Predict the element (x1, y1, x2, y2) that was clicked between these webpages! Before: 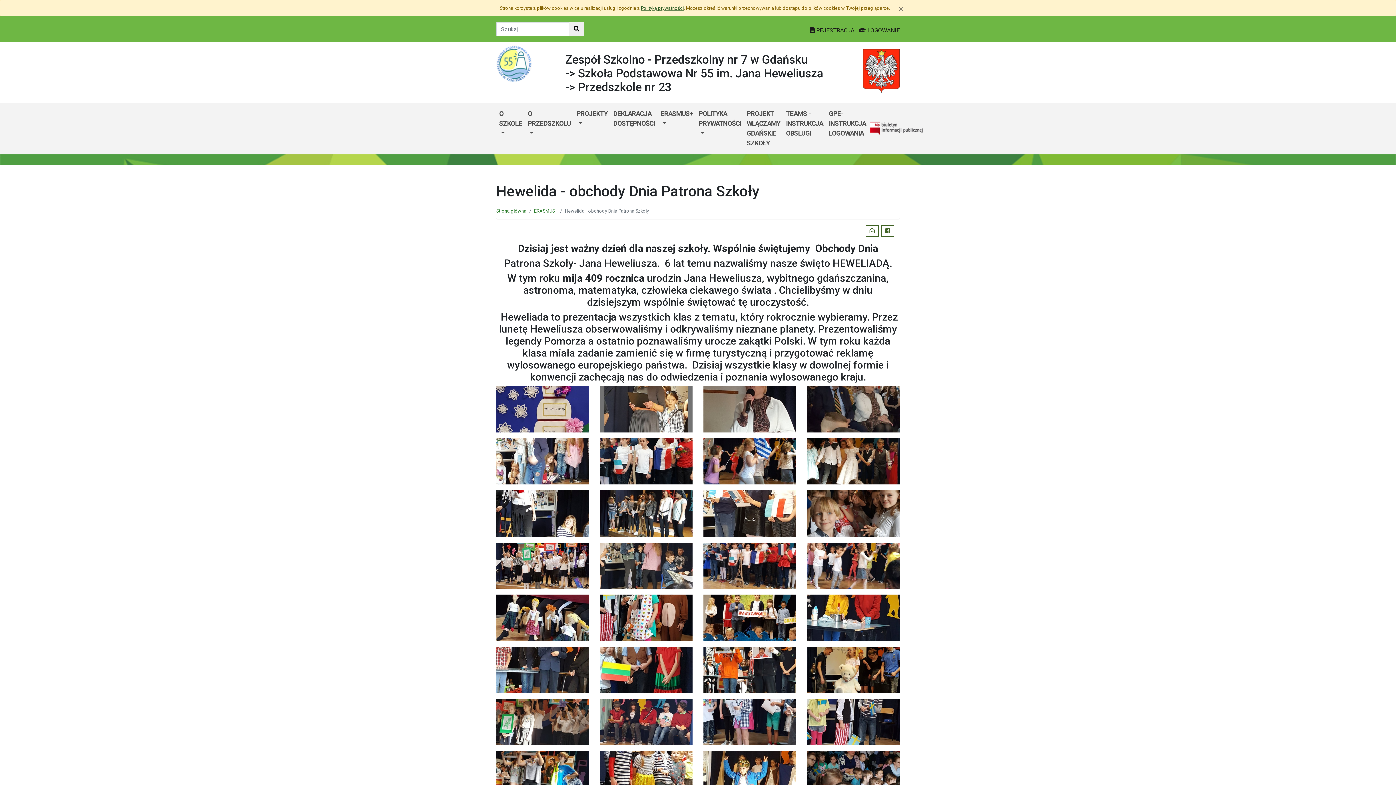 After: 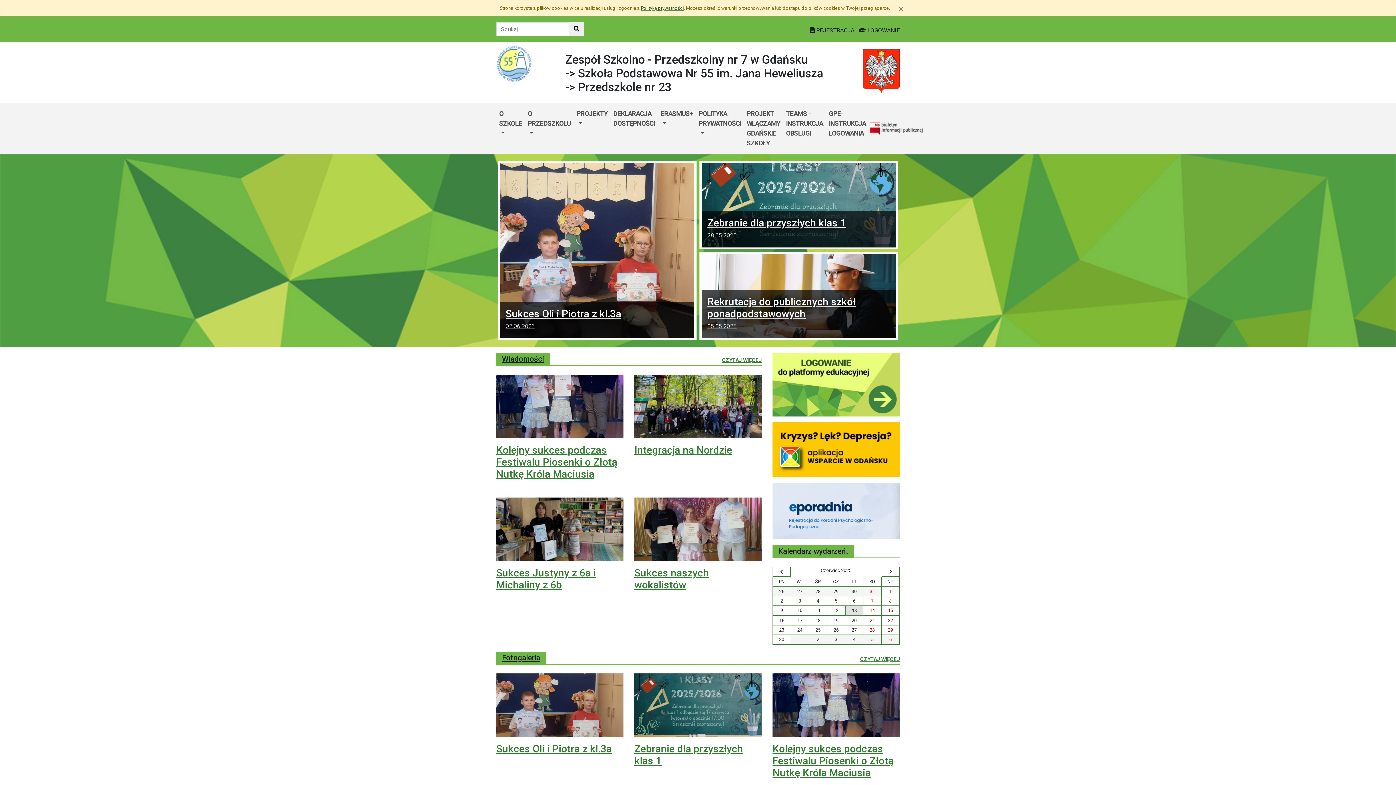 Action: bbox: (496, 208, 526, 213) label: Strona główna